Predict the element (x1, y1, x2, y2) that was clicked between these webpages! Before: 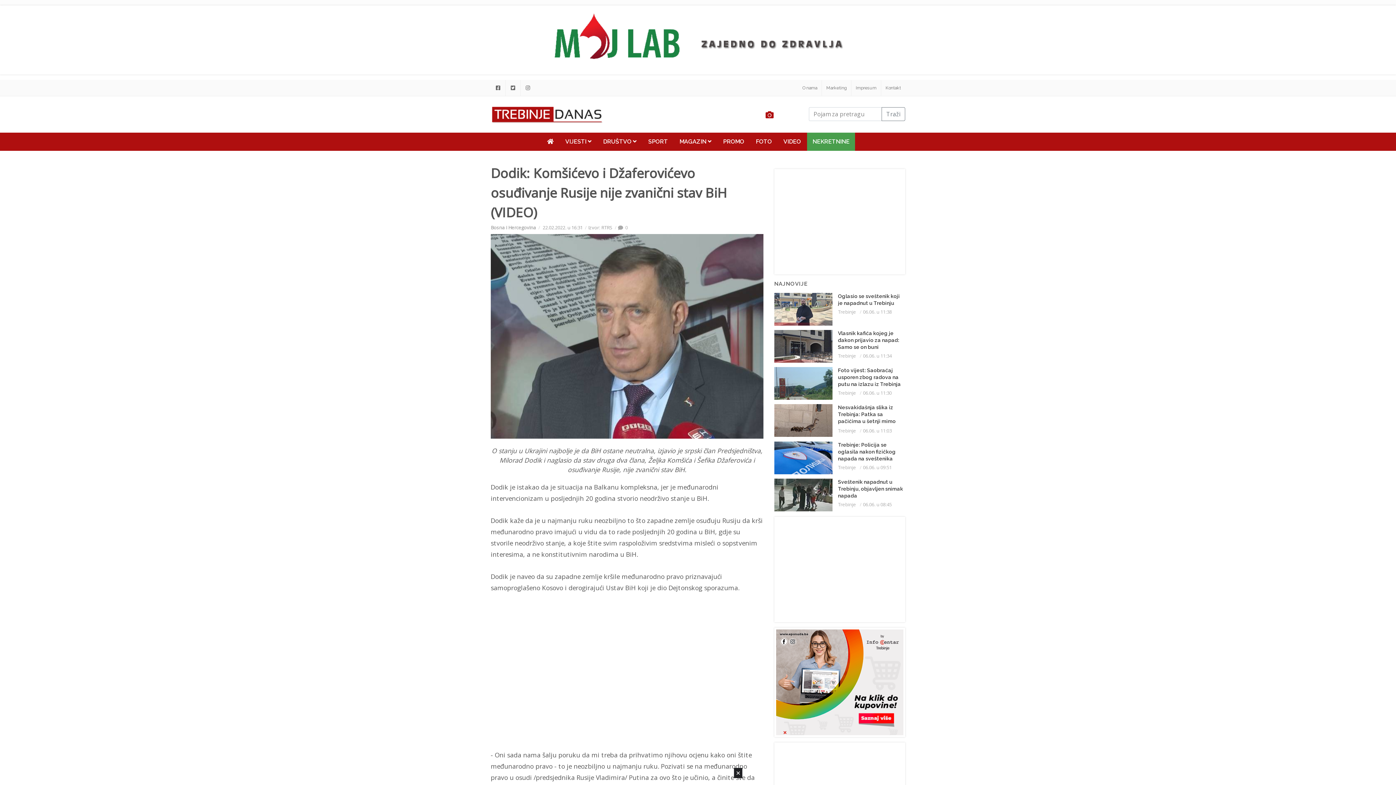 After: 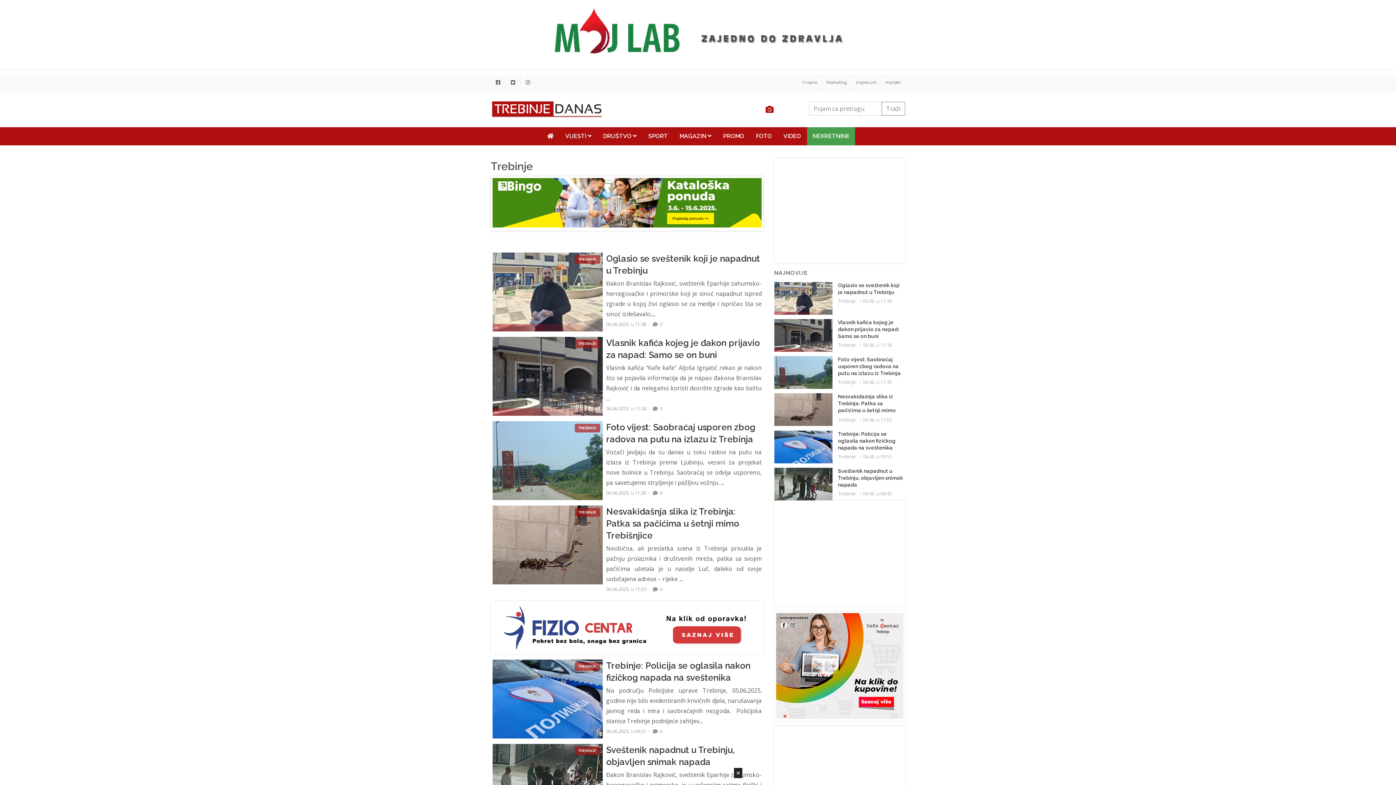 Action: label: Trebinje bbox: (838, 501, 856, 507)